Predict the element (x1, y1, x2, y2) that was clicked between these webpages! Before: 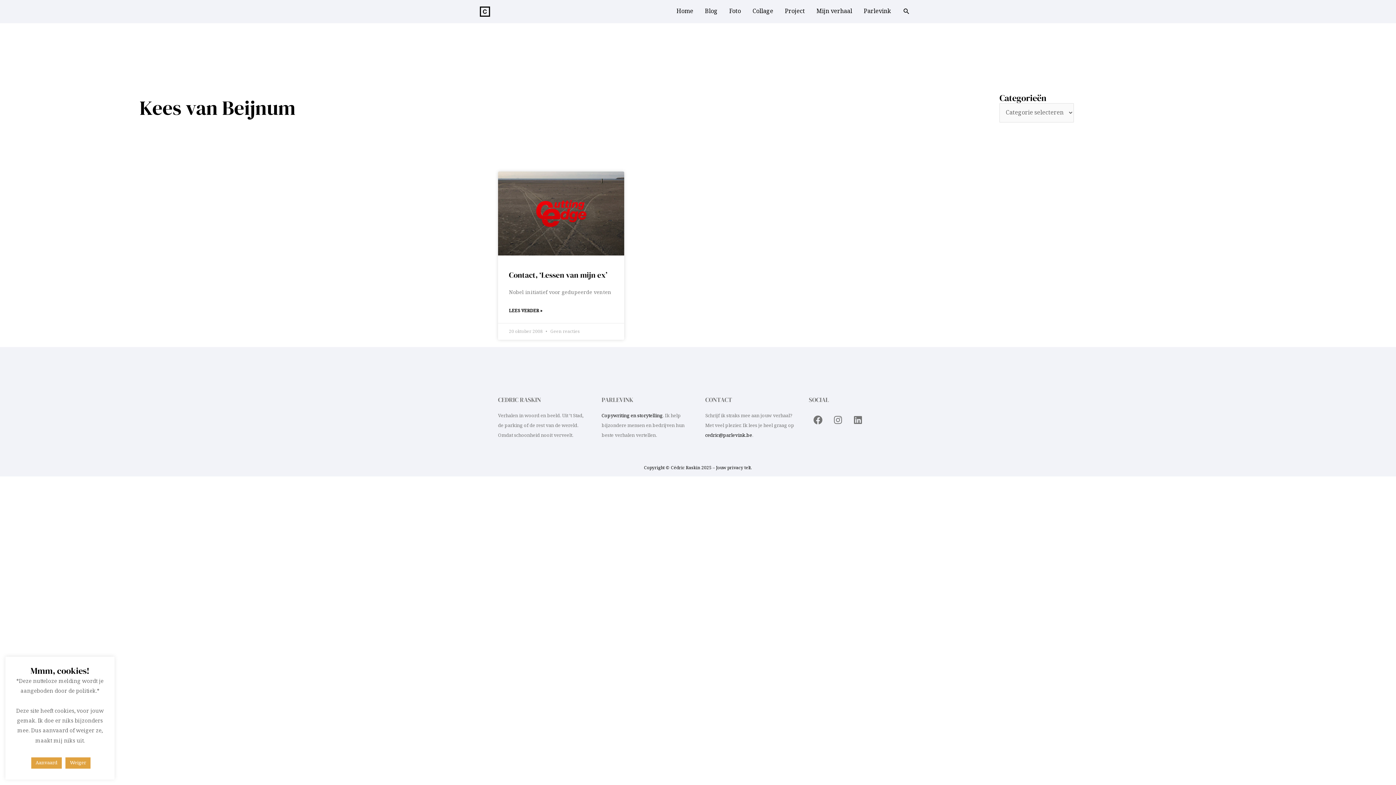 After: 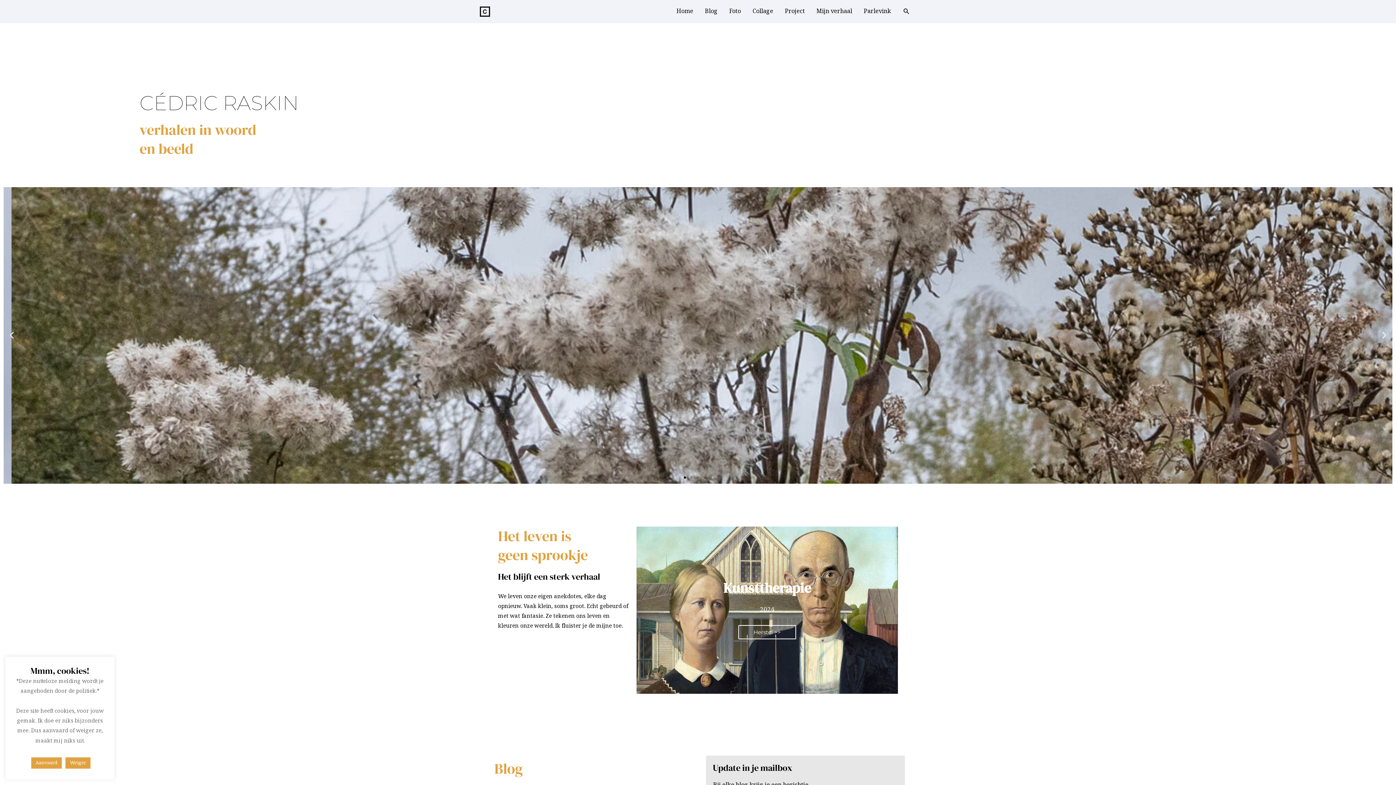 Action: bbox: (480, 7, 490, 16)